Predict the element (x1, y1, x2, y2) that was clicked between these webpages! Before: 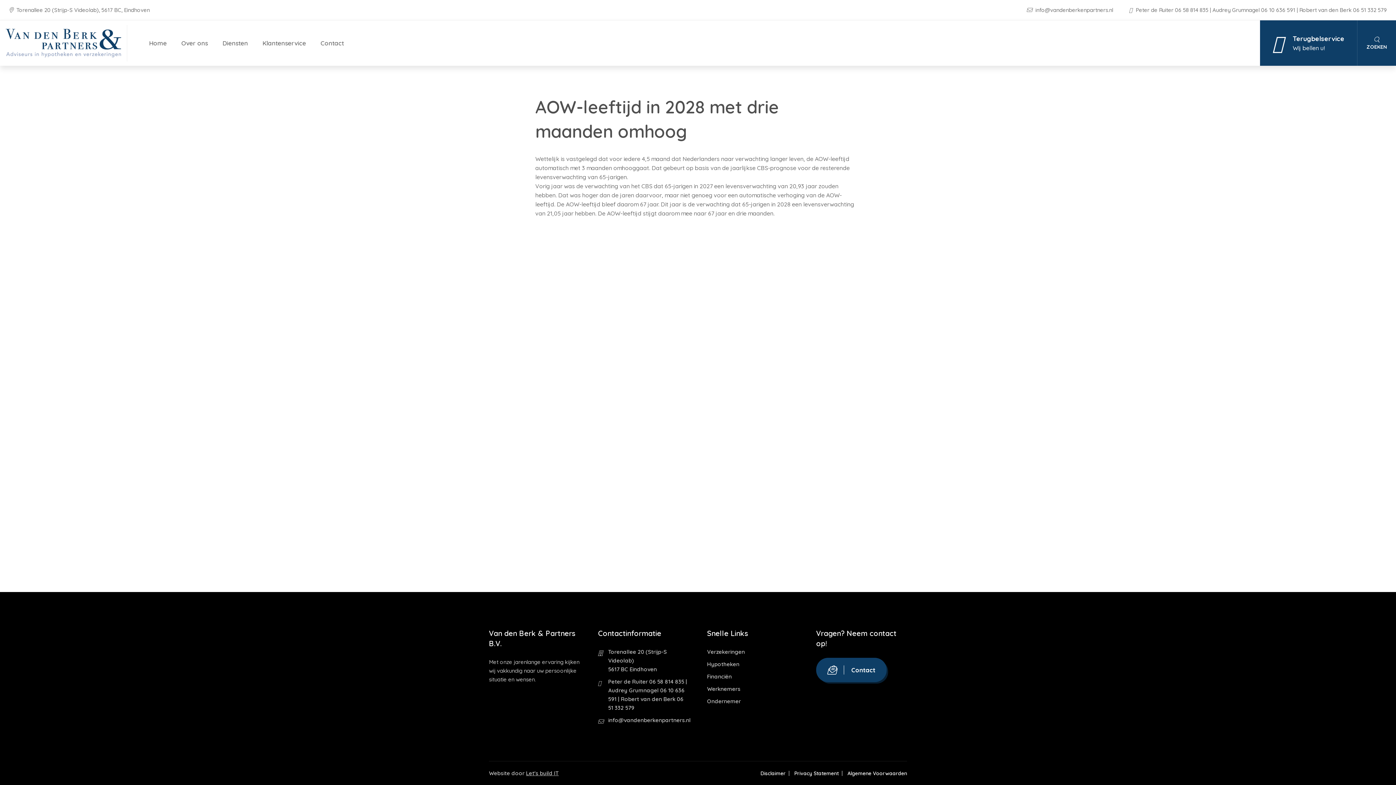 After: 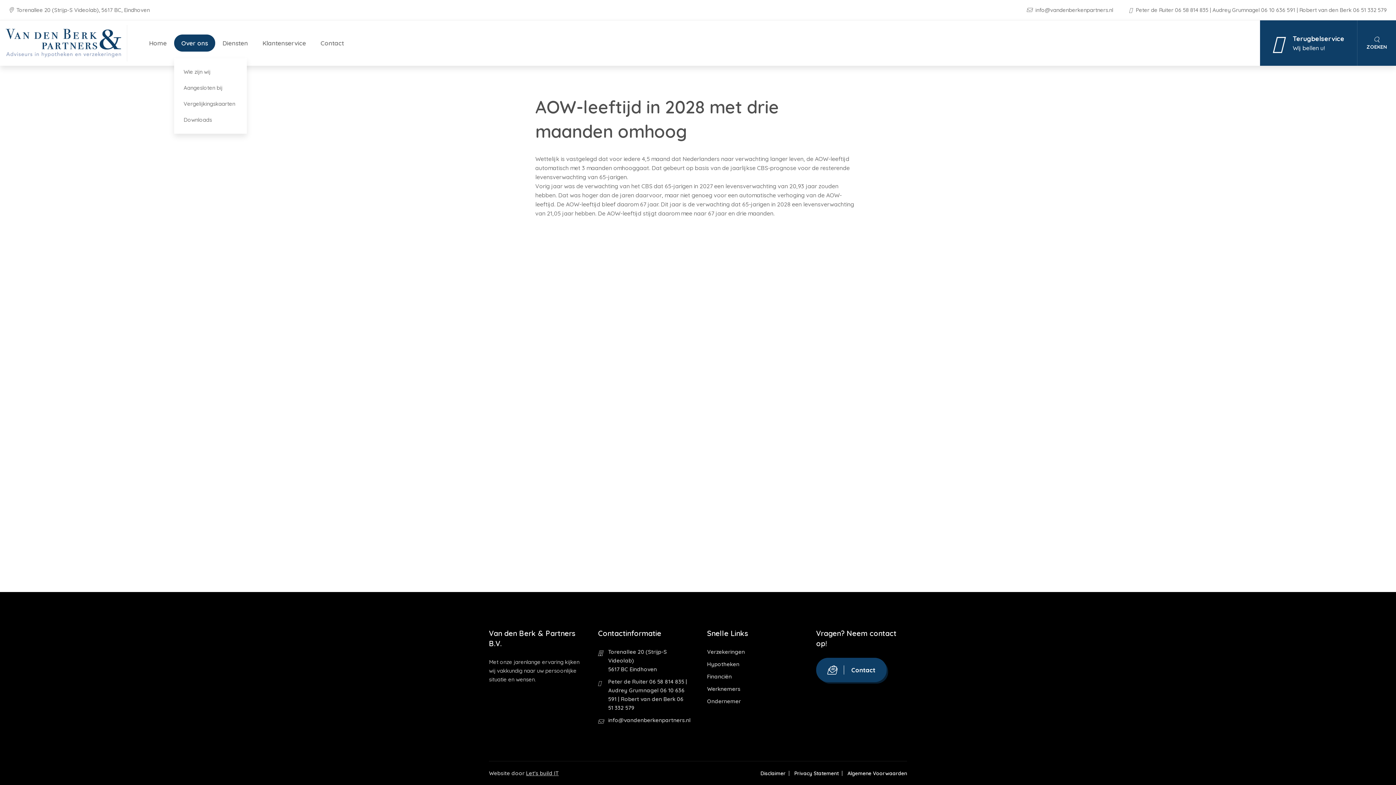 Action: bbox: (174, 34, 215, 51) label: Over ons